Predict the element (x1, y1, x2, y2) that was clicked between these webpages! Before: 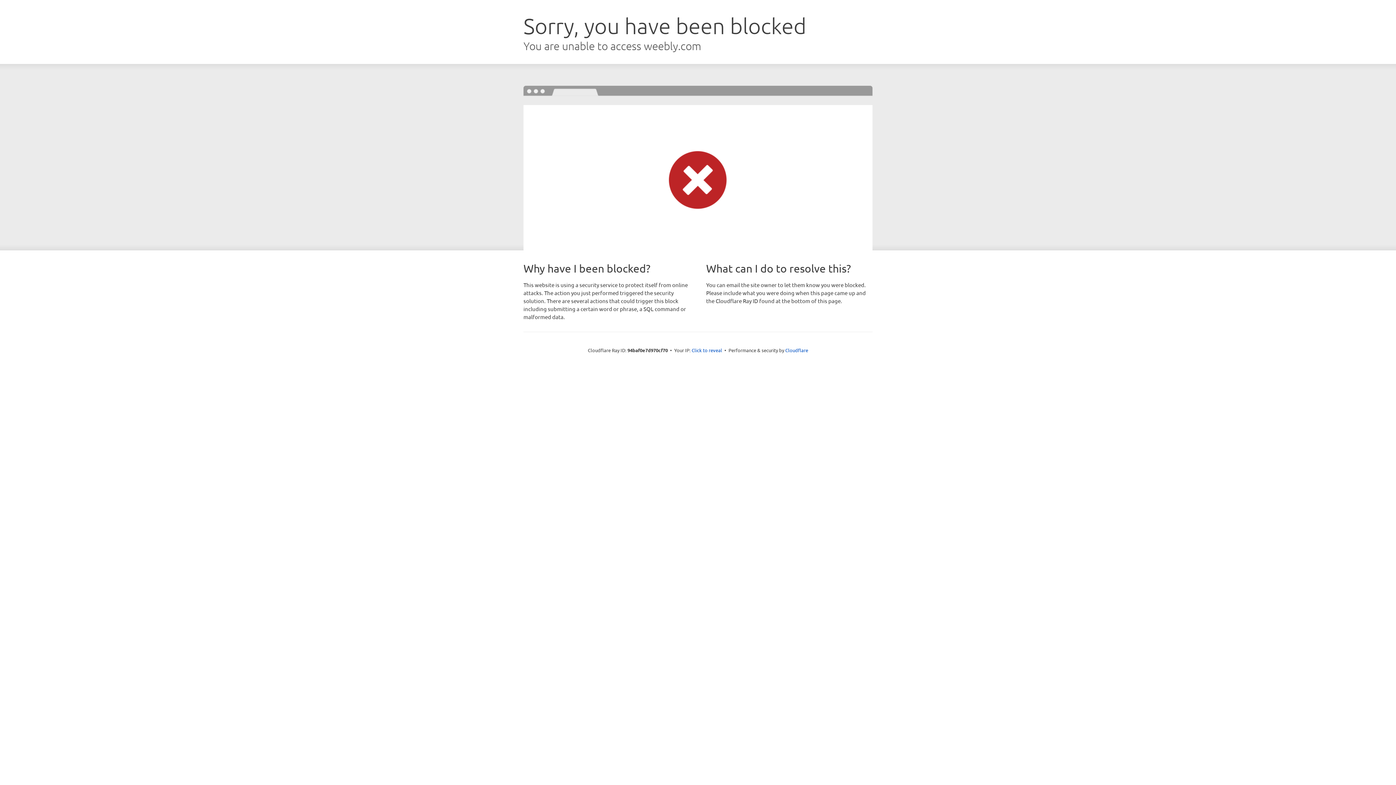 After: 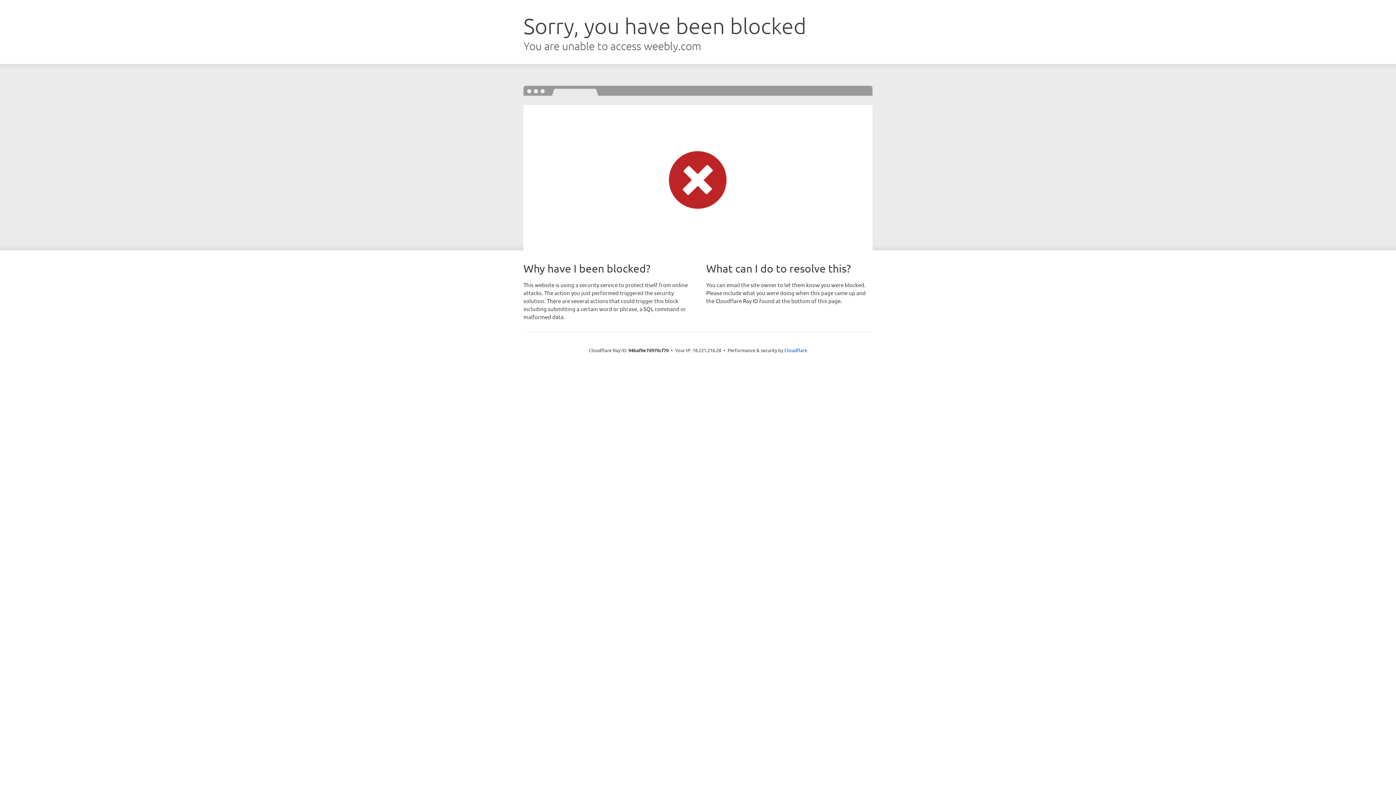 Action: label: Click to reveal bbox: (691, 346, 722, 353)